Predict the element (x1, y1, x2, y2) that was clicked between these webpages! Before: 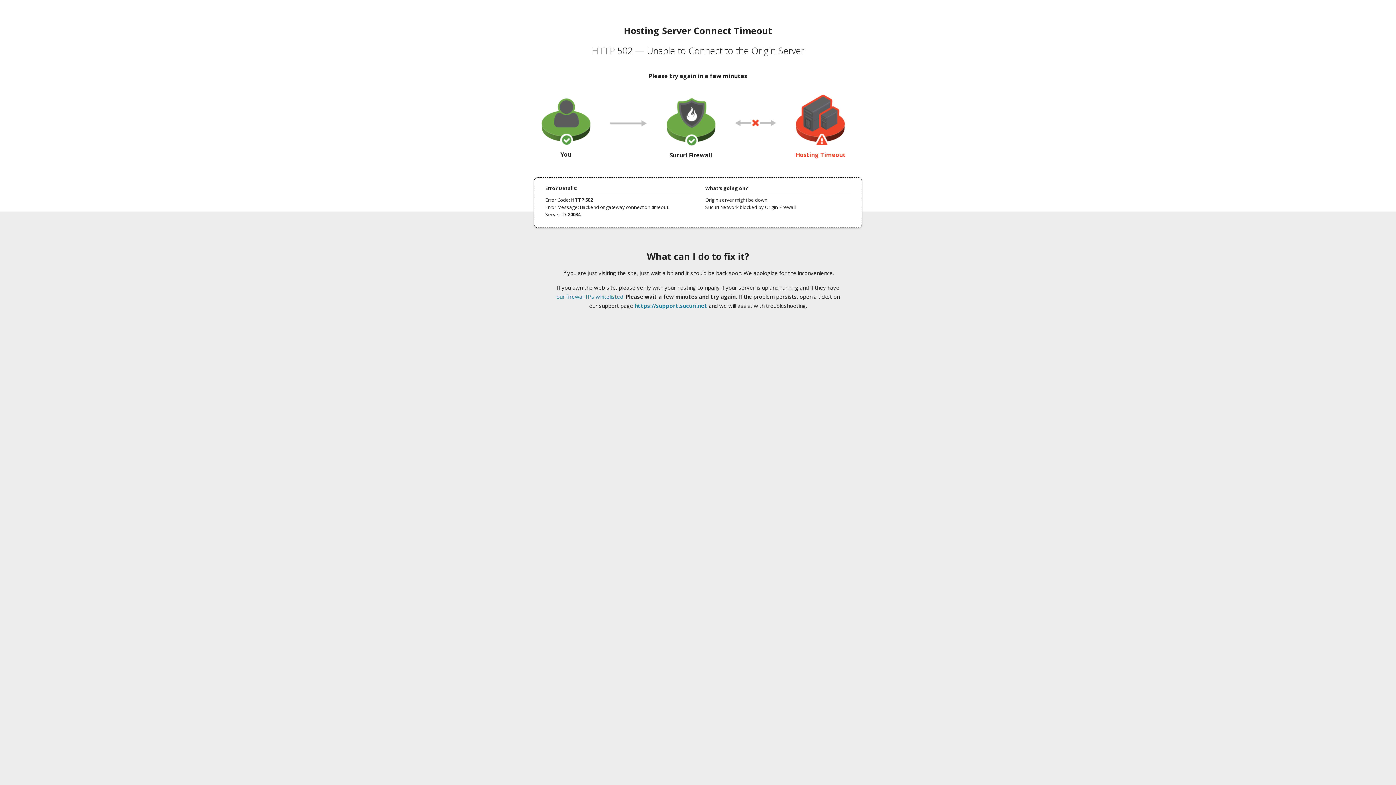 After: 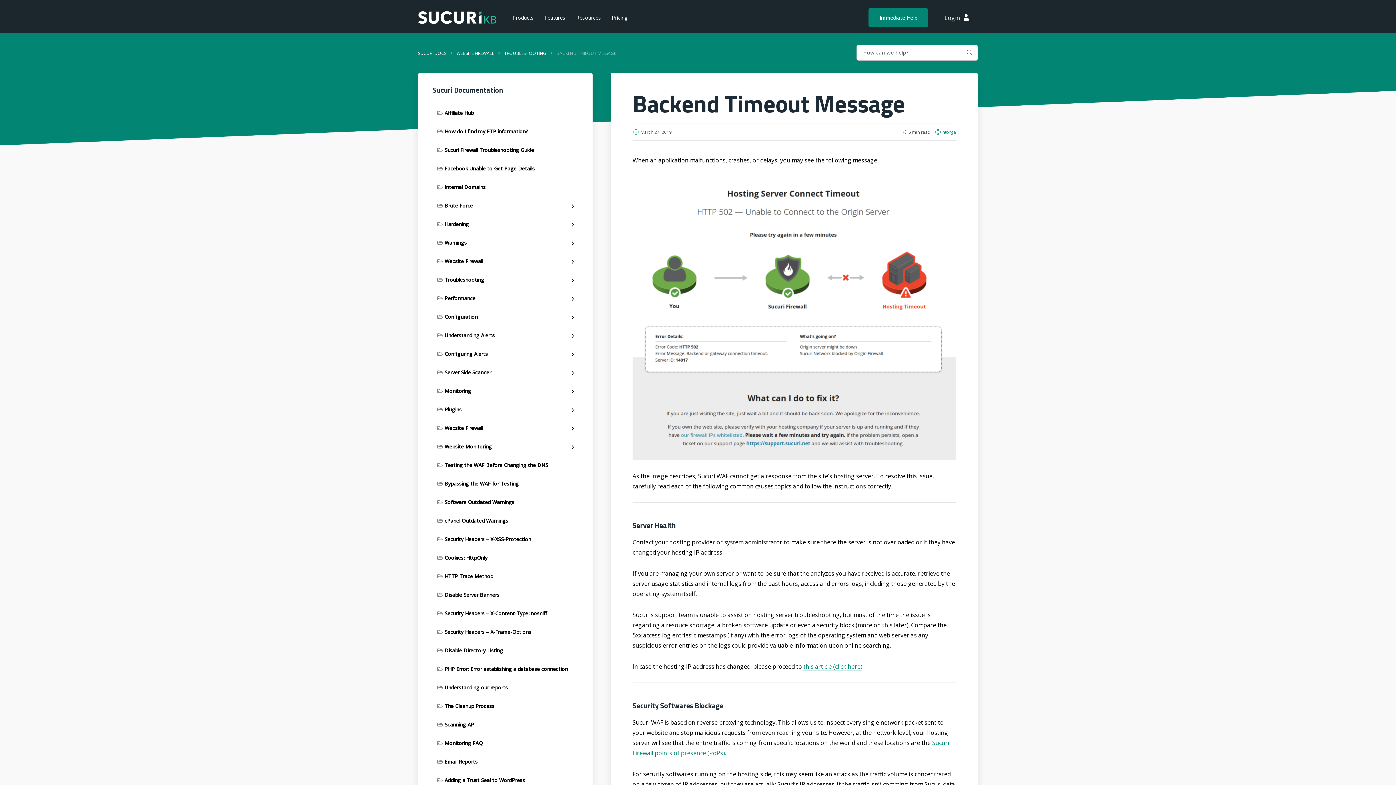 Action: bbox: (556, 293, 623, 300) label: our firewall IPs whitelisted